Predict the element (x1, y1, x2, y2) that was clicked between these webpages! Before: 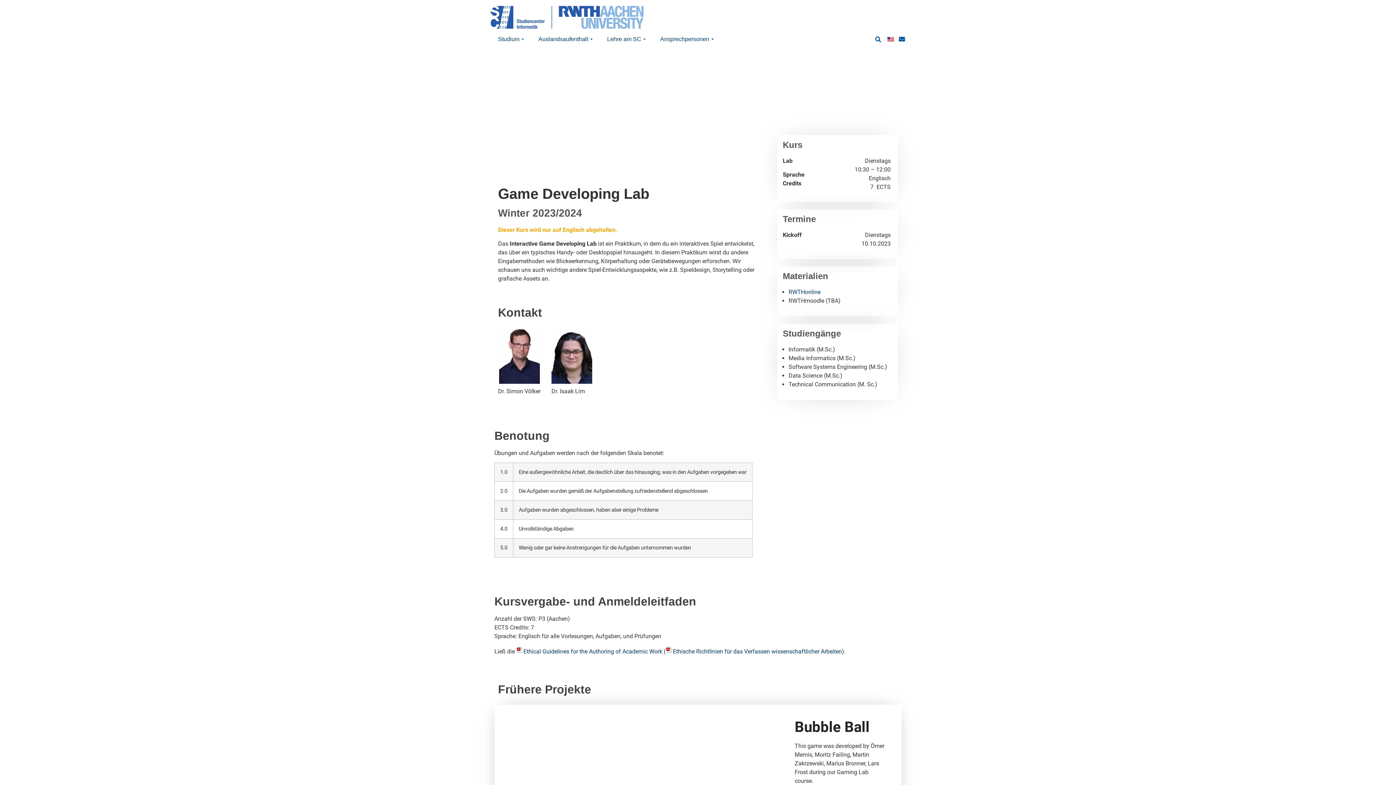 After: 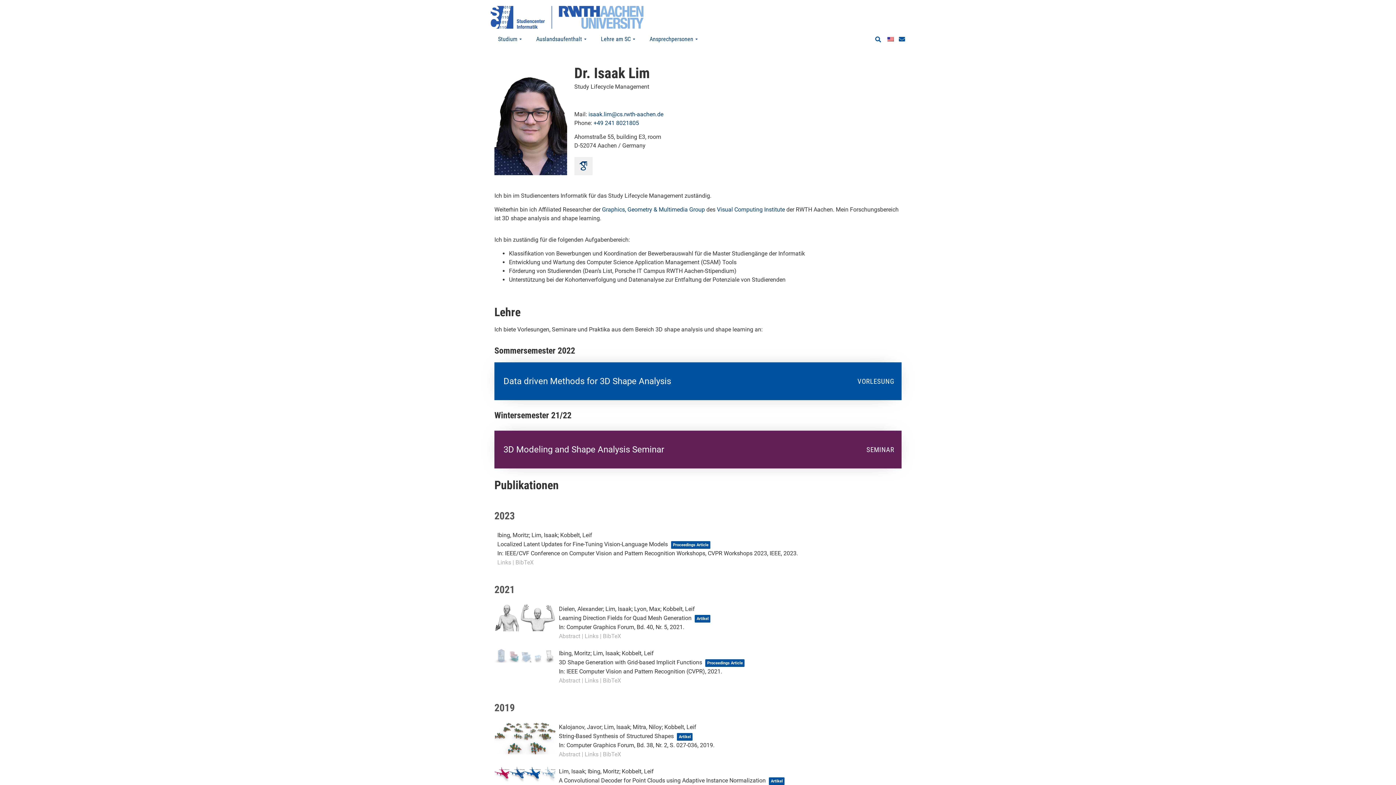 Action: bbox: (551, 329, 592, 383)